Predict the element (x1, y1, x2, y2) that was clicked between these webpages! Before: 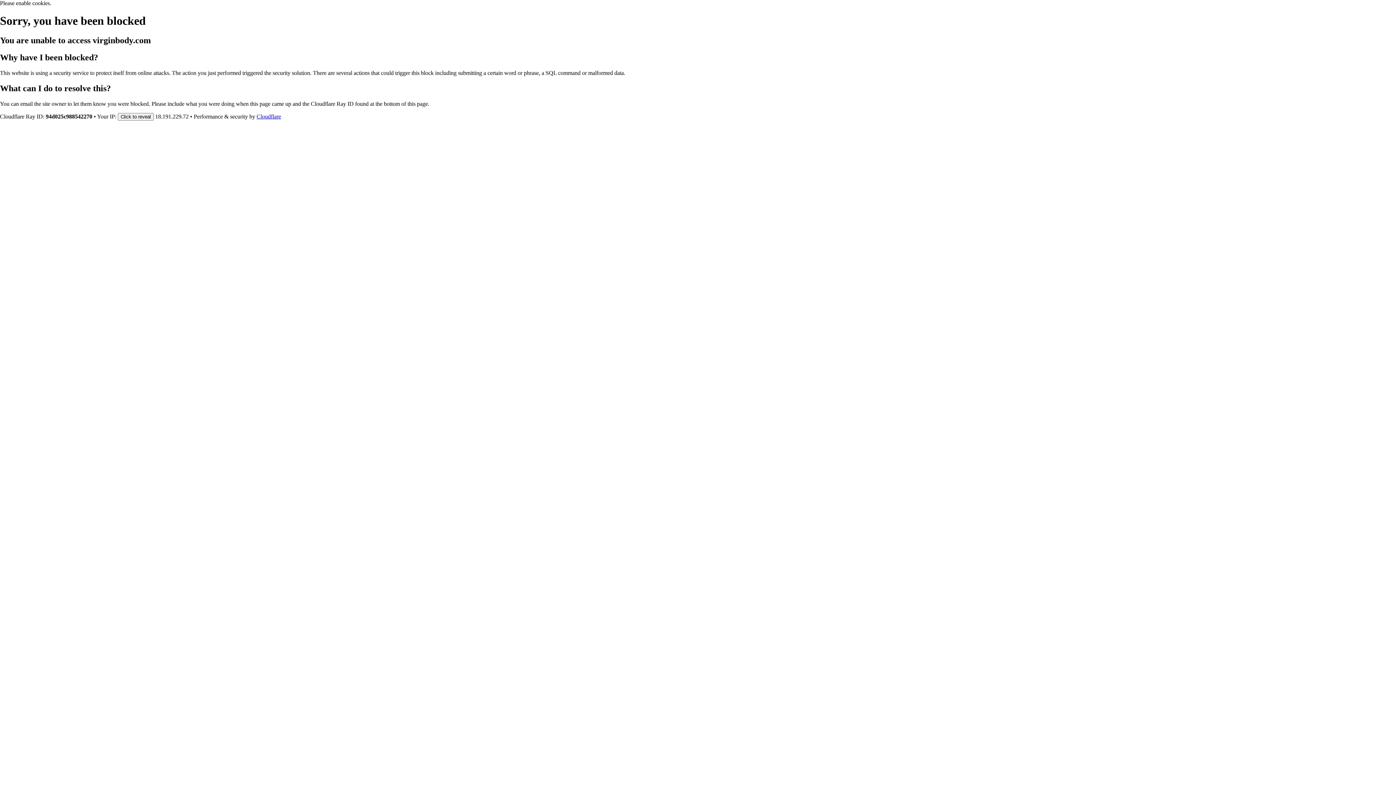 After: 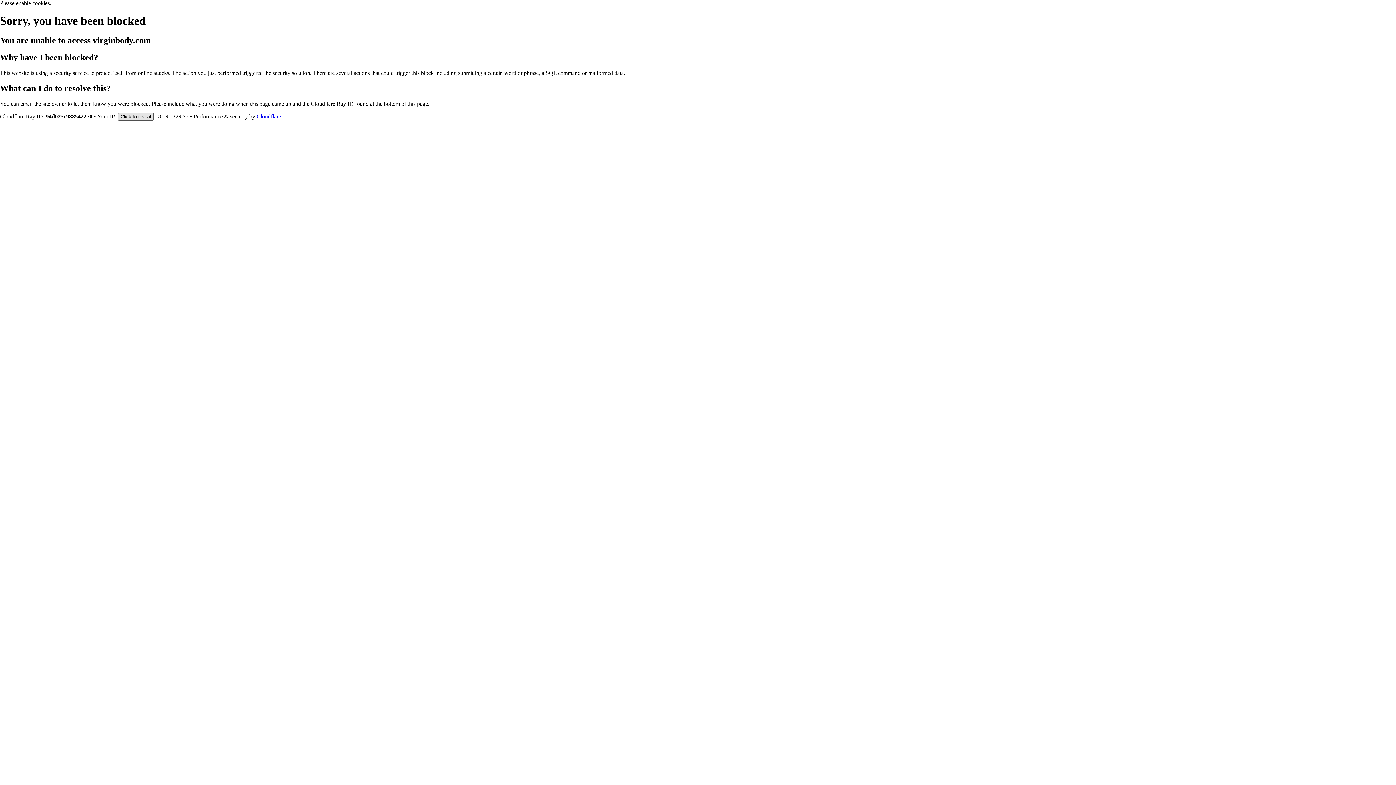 Action: bbox: (117, 112, 153, 120) label: Click to reveal